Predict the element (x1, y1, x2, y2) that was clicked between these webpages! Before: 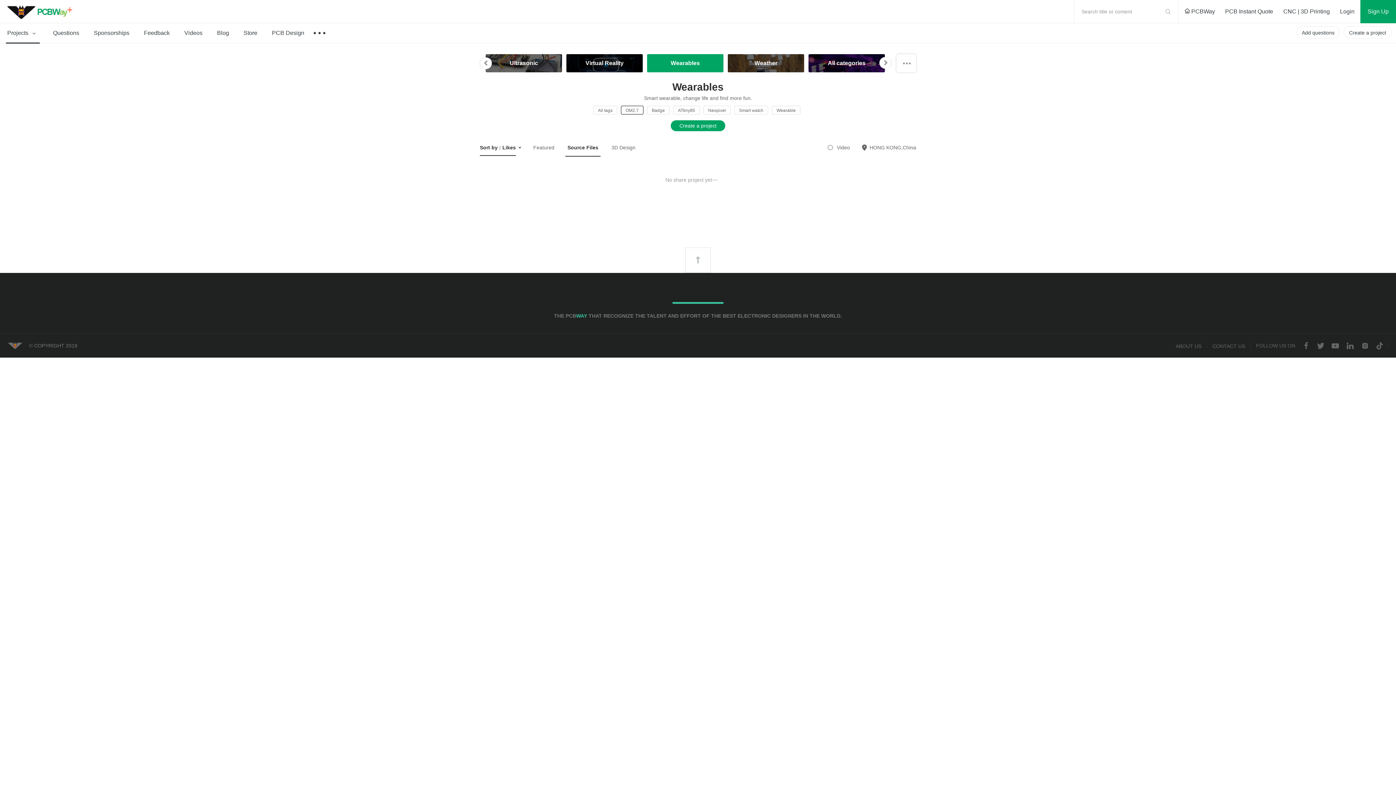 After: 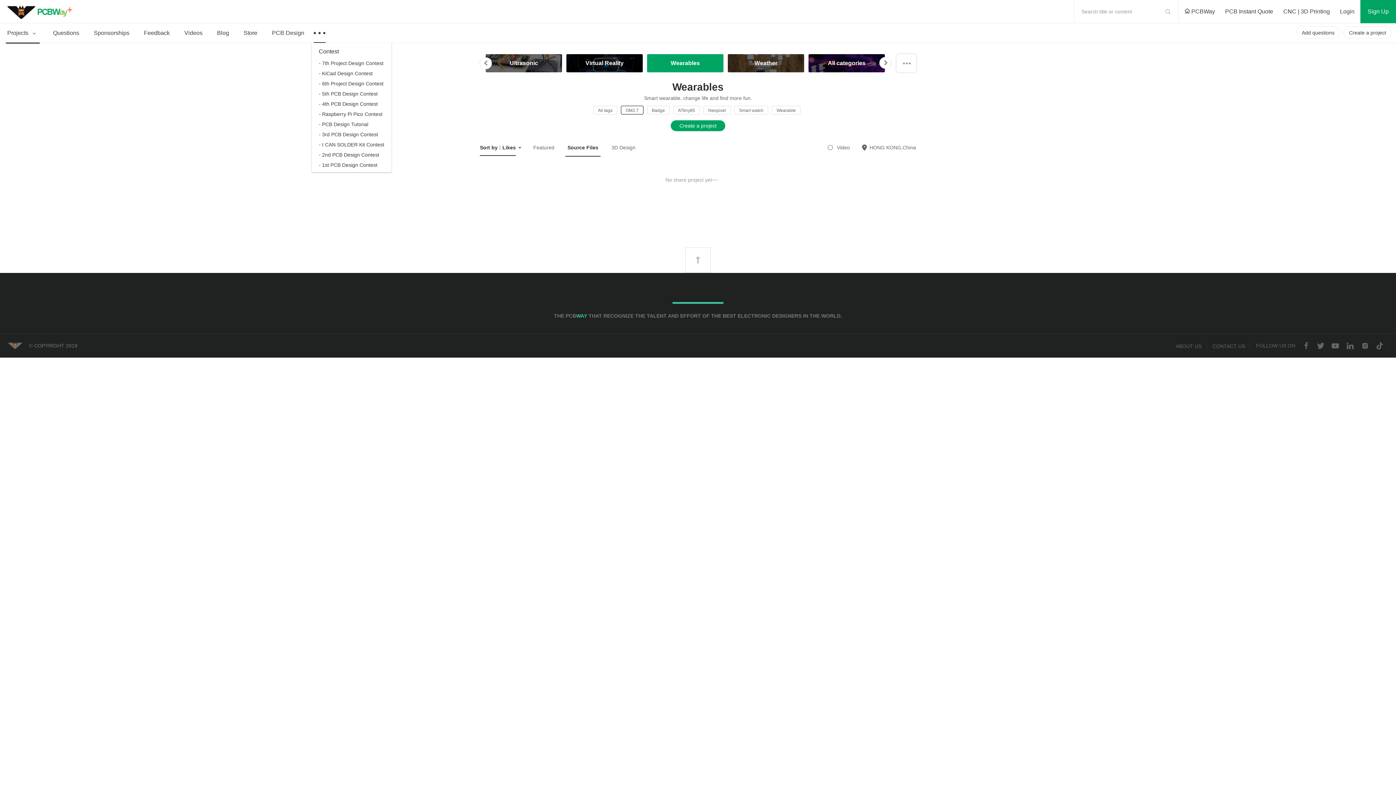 Action: label:   bbox: (311, 23, 327, 42)